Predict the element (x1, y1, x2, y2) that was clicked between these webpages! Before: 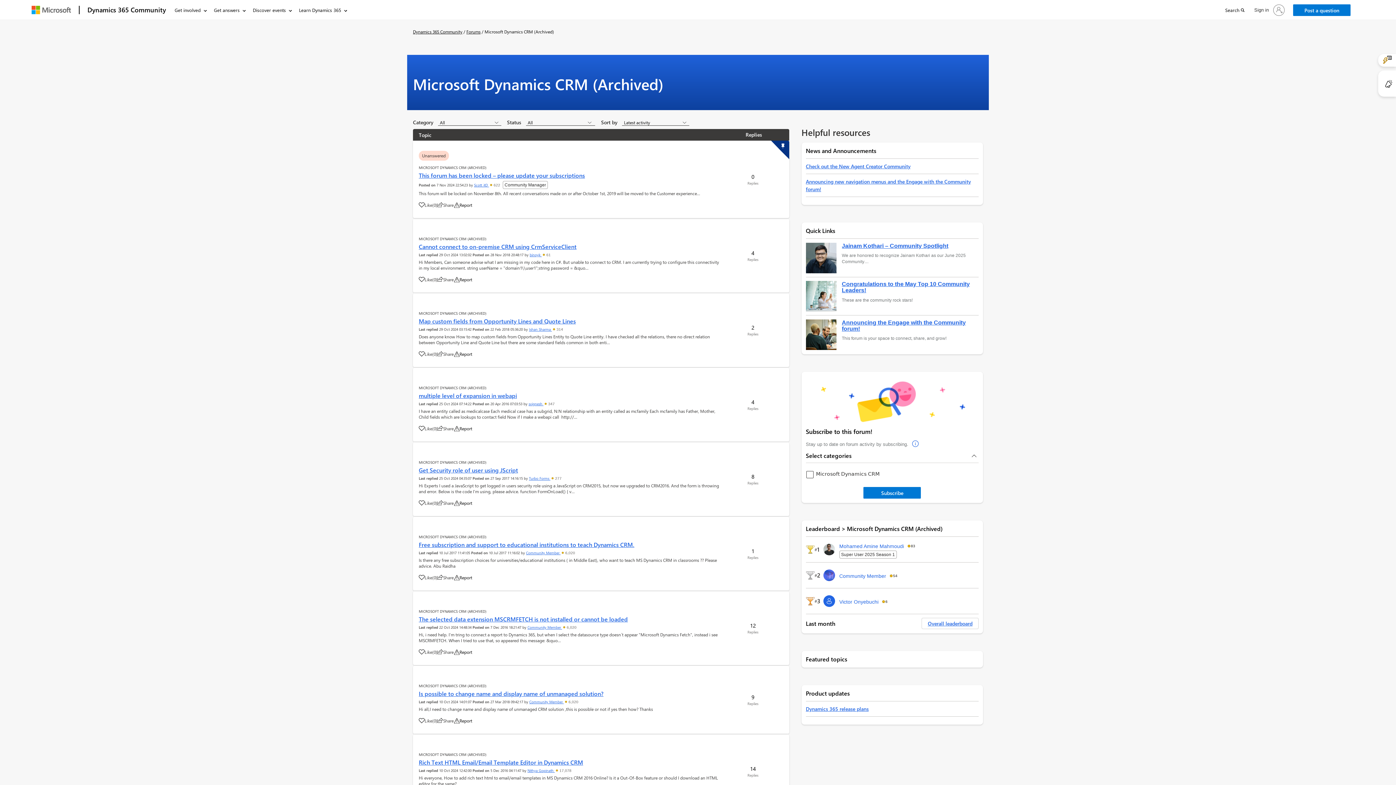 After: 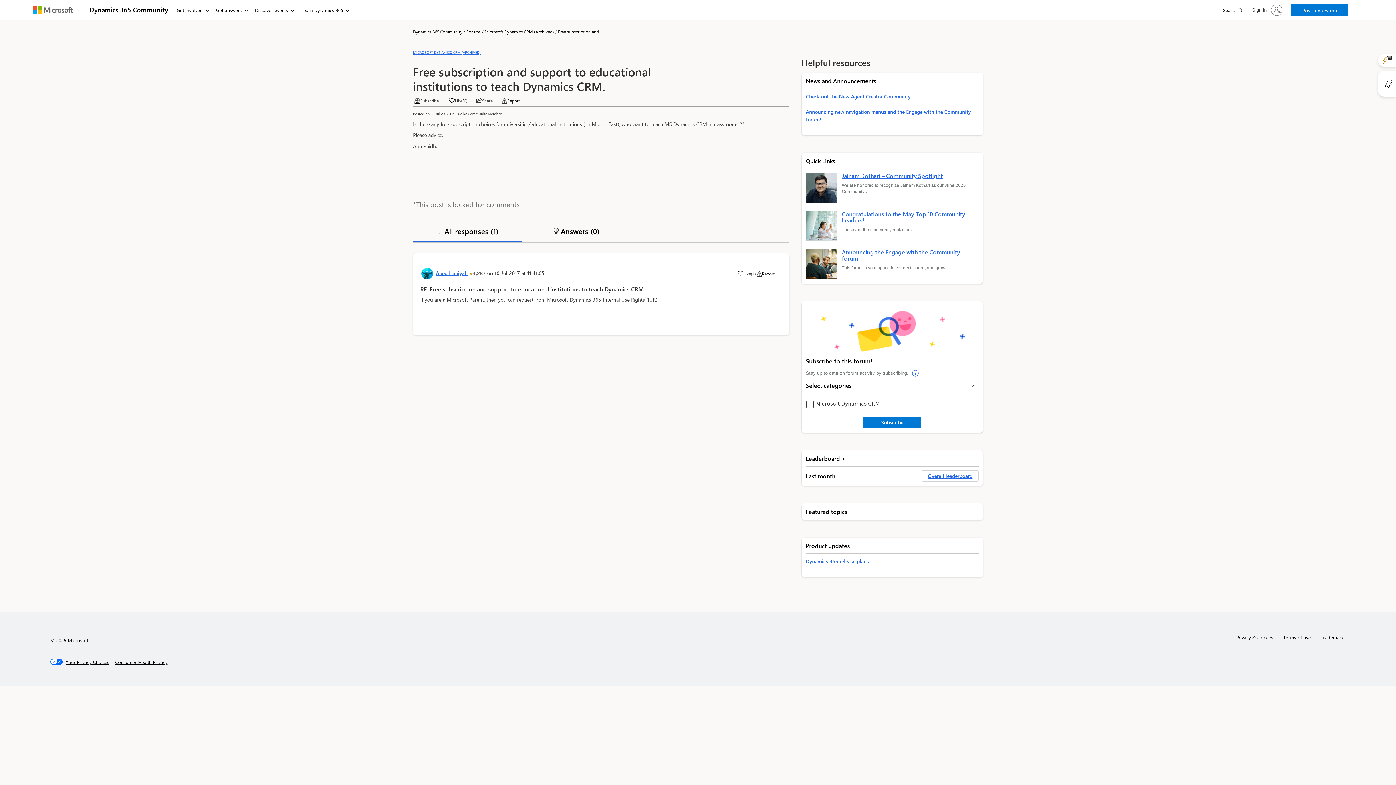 Action: label: Free subscription and support to educational institutions to teach Dynamics CRM. bbox: (418, 541, 634, 549)